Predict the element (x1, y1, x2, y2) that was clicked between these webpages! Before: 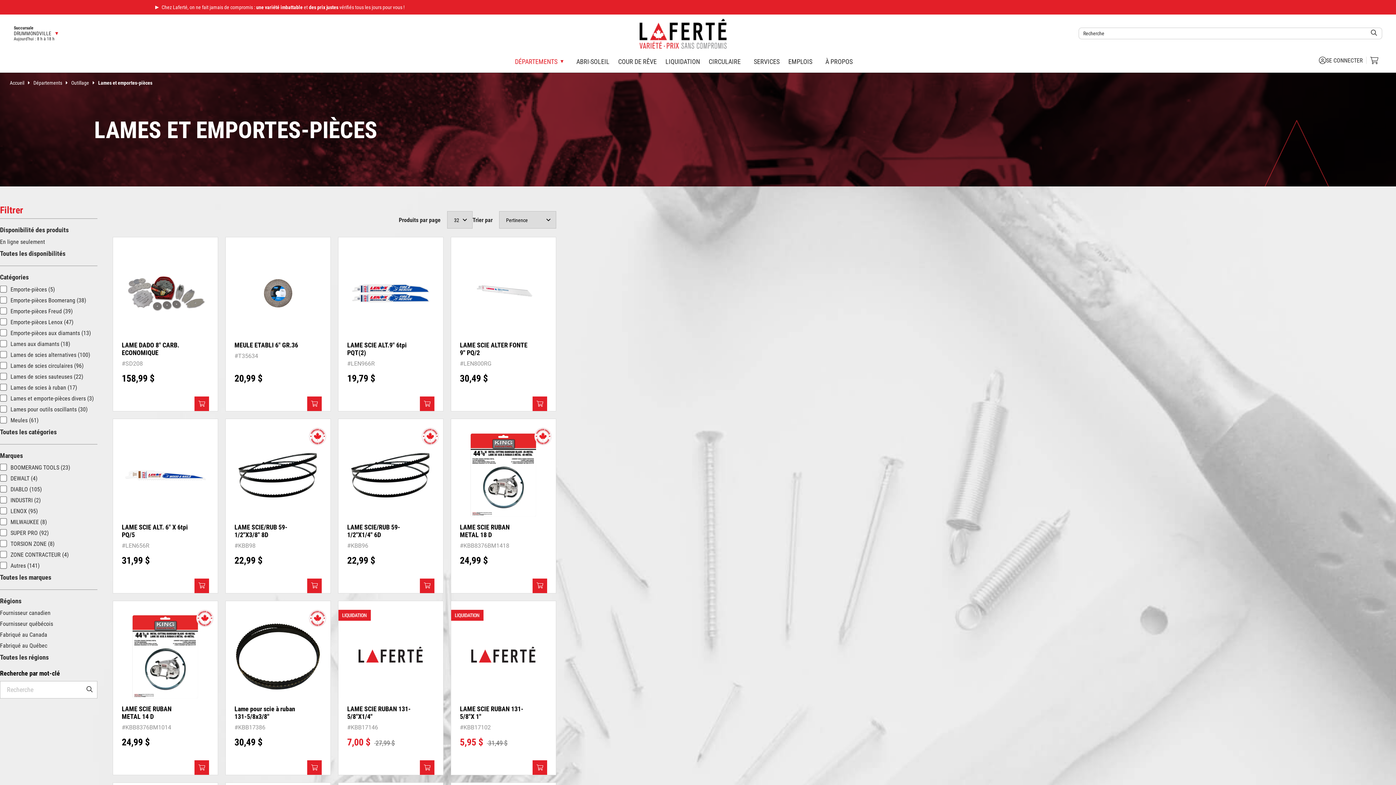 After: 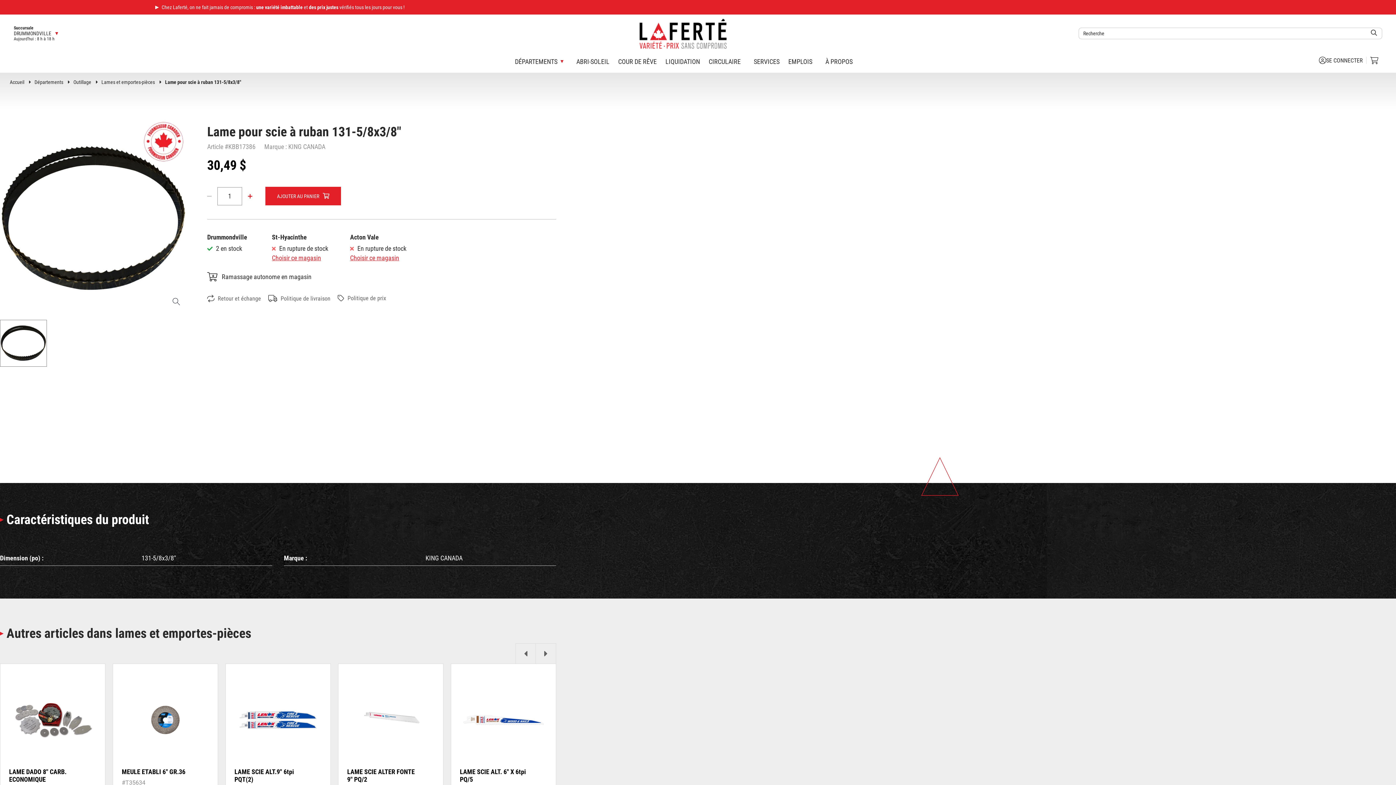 Action: bbox: (235, 457, 321, 465)